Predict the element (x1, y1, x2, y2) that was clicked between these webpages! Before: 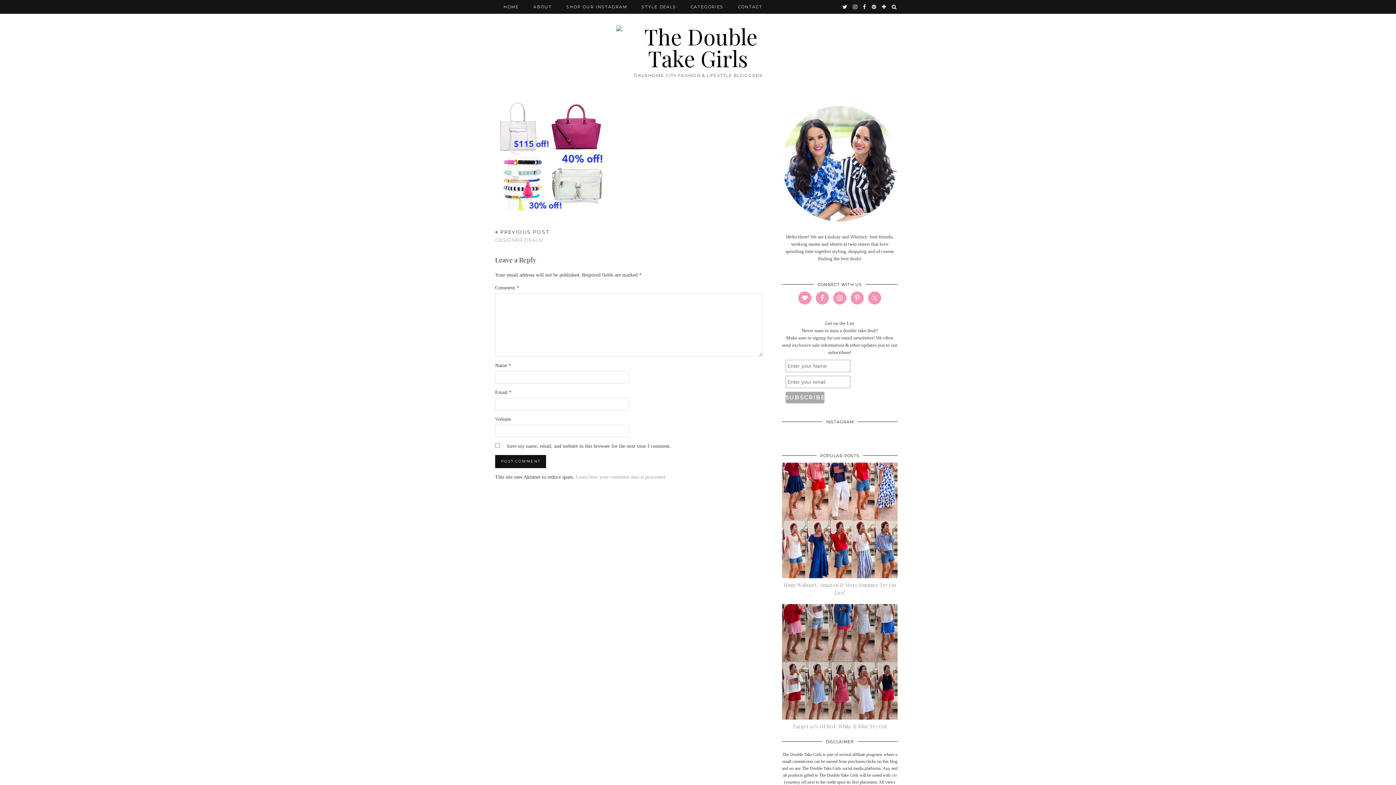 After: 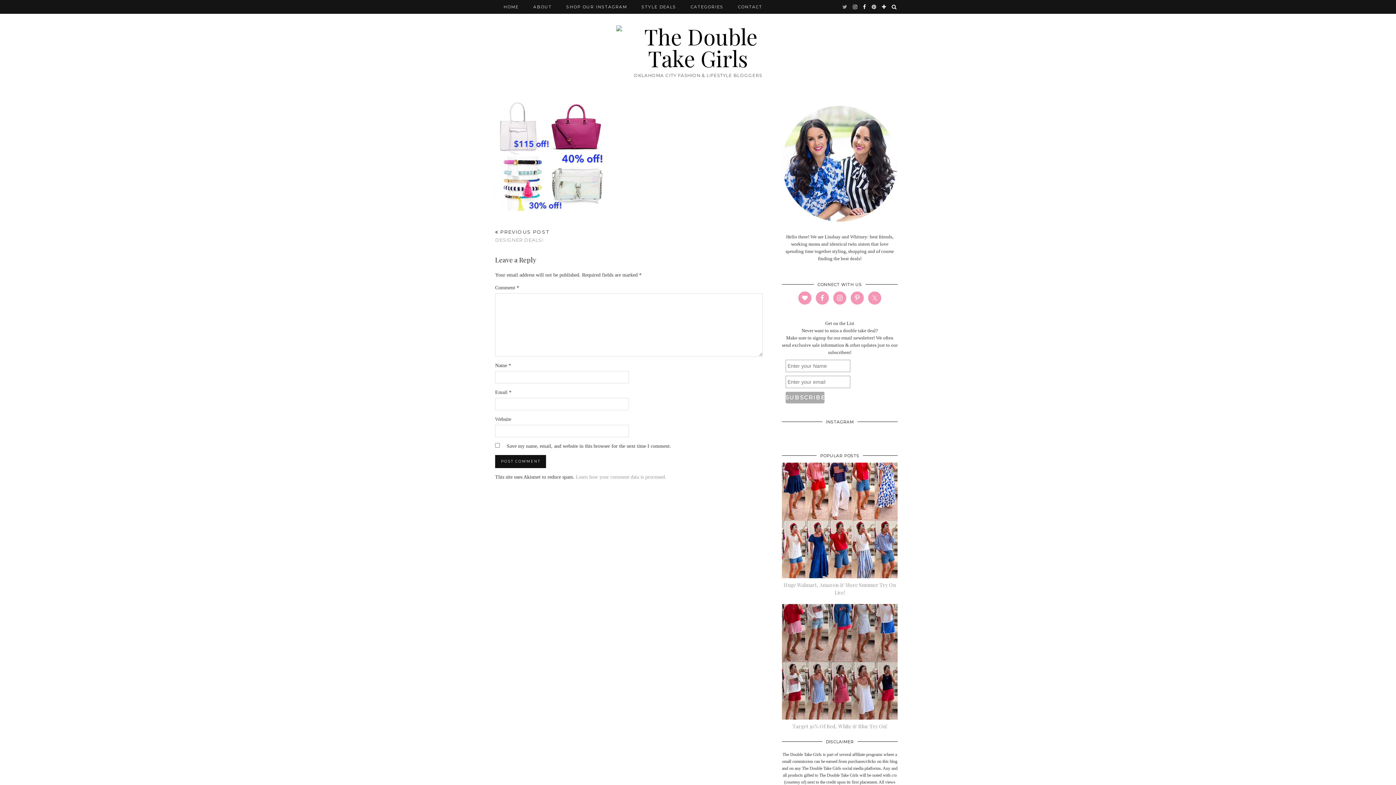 Action: bbox: (842, 0, 848, 13) label: twitter